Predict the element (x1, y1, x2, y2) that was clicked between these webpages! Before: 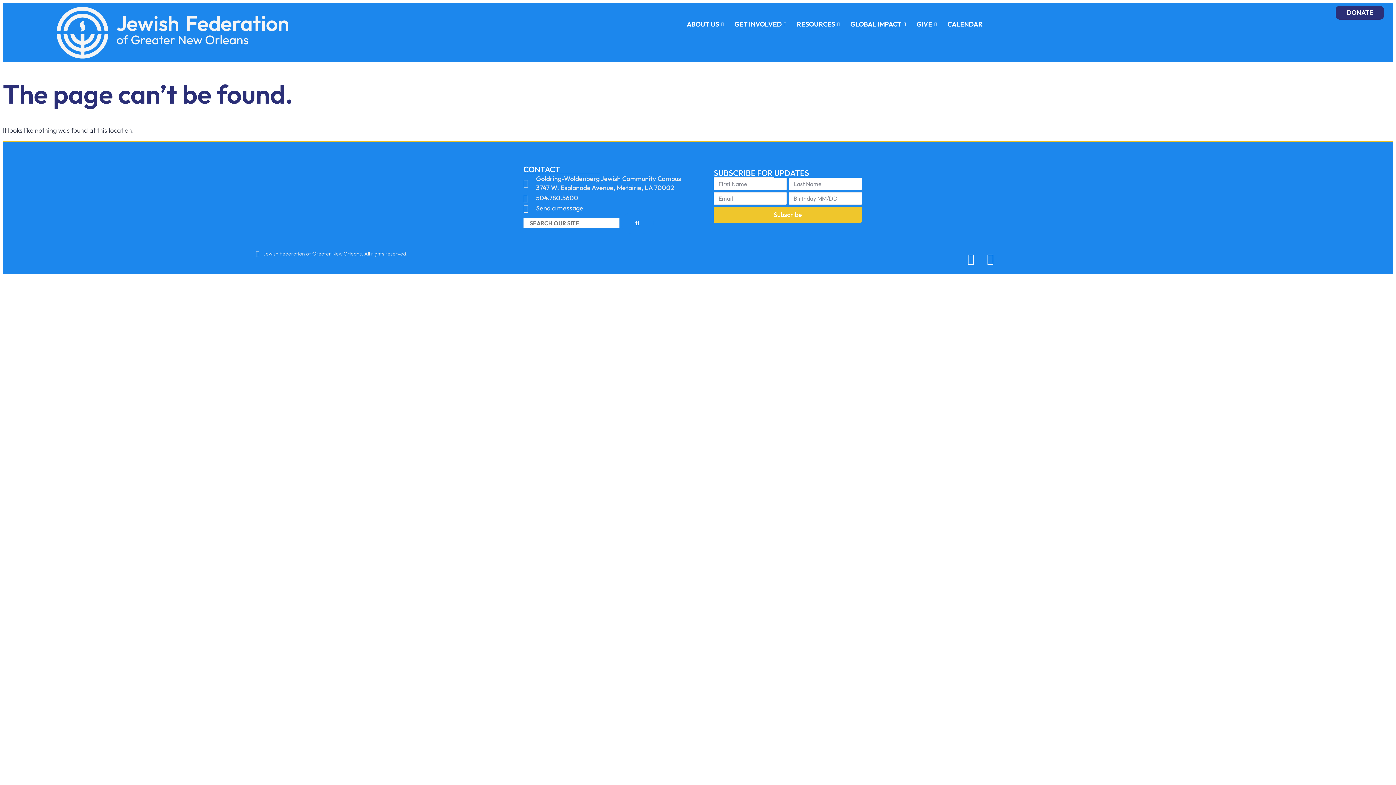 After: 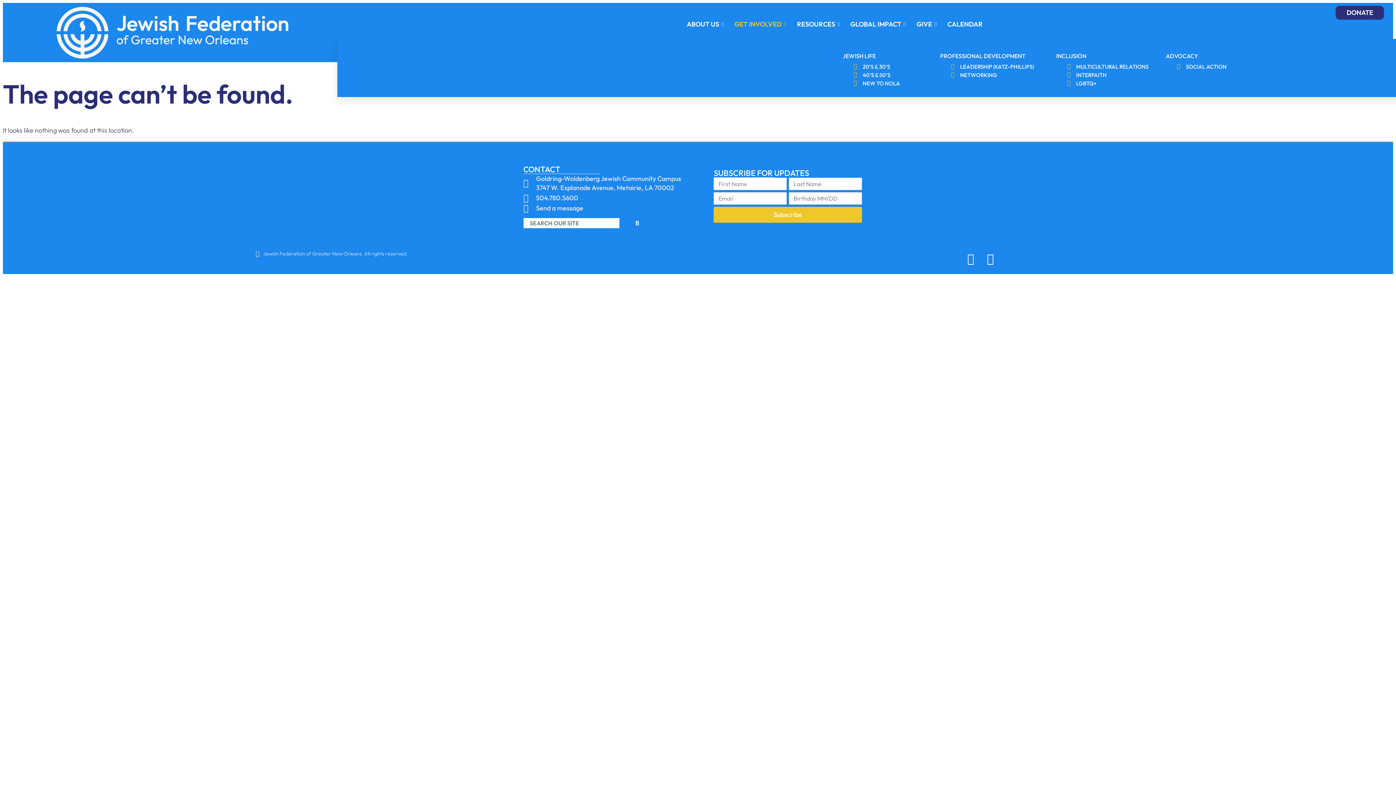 Action: label: GET INVOLVED bbox: (730, 9, 792, 38)